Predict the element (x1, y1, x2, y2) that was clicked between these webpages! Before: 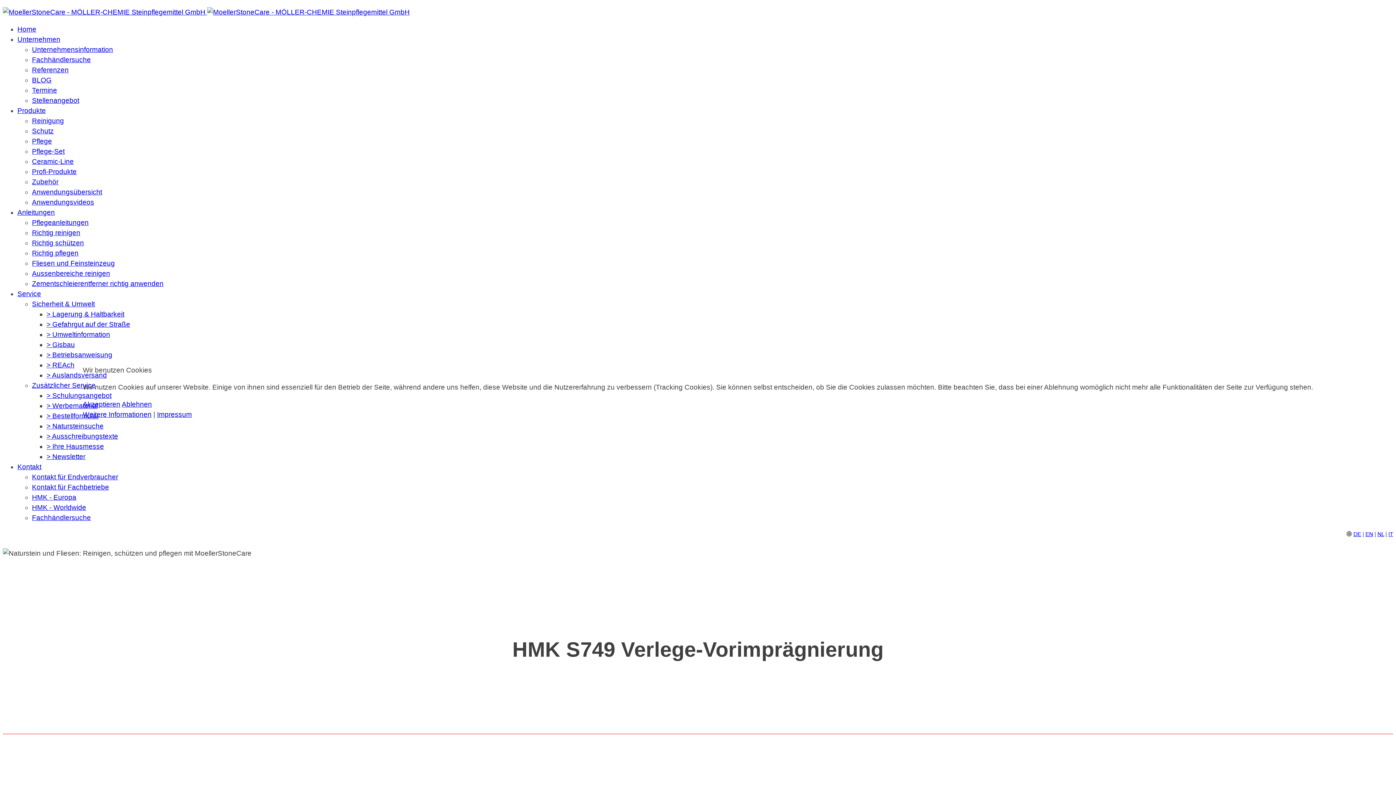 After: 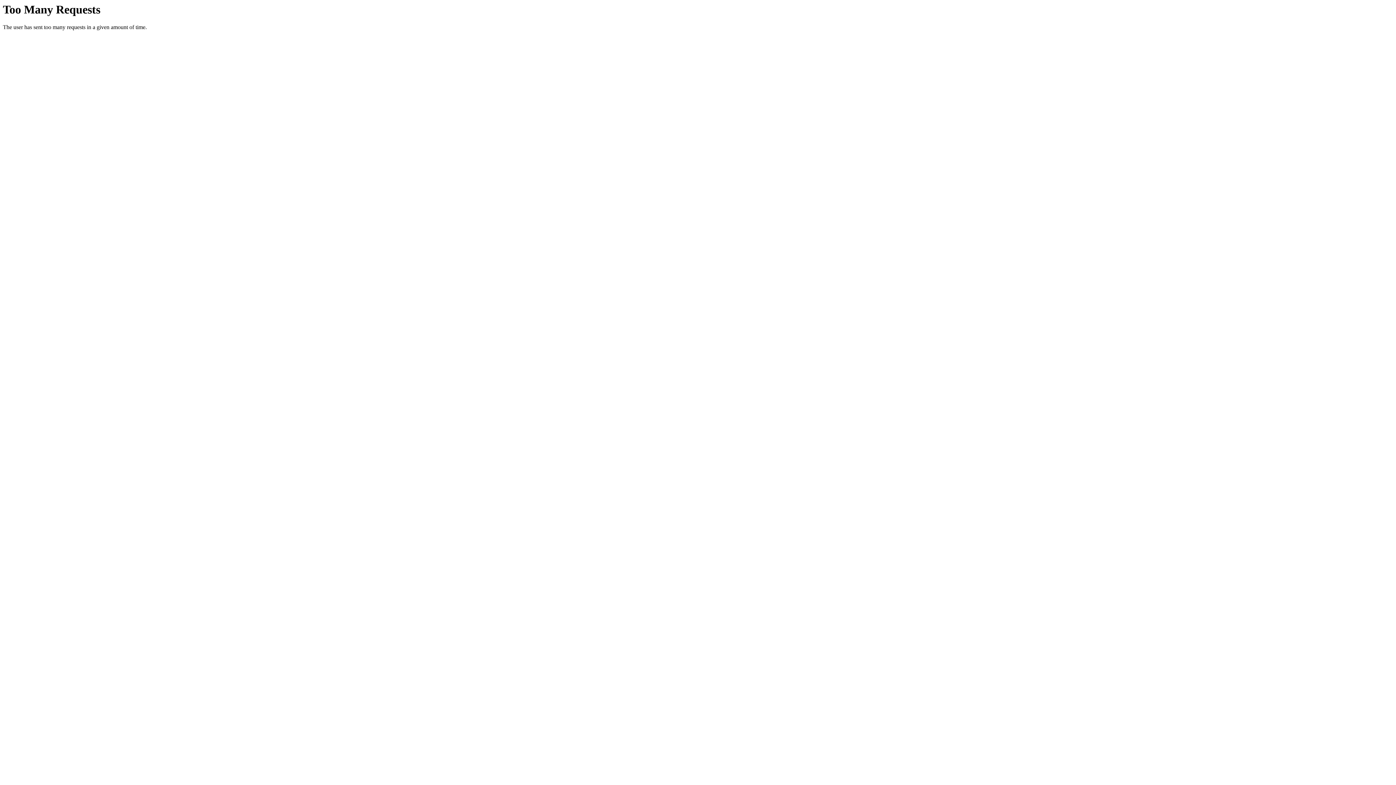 Action: bbox: (82, 400, 120, 408) label: Akzeptieren